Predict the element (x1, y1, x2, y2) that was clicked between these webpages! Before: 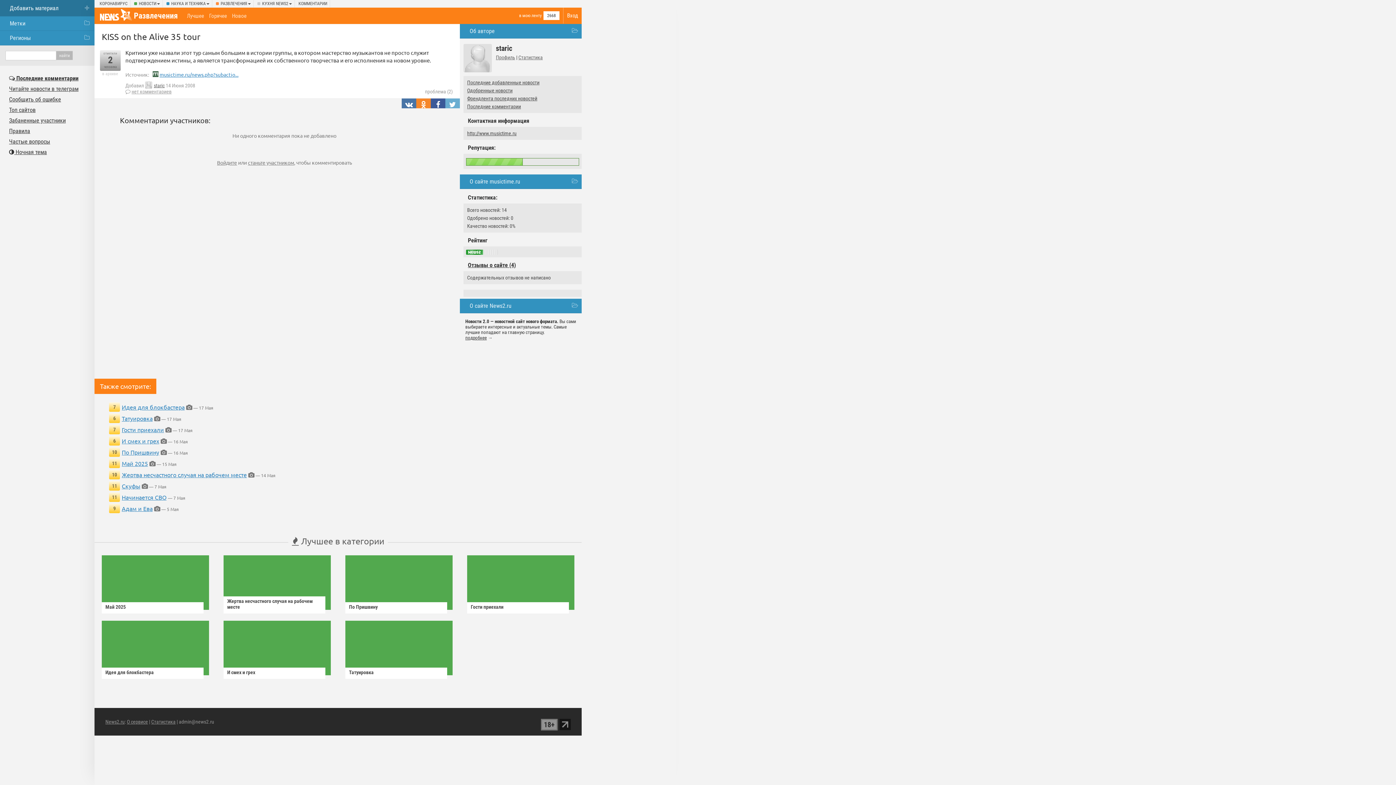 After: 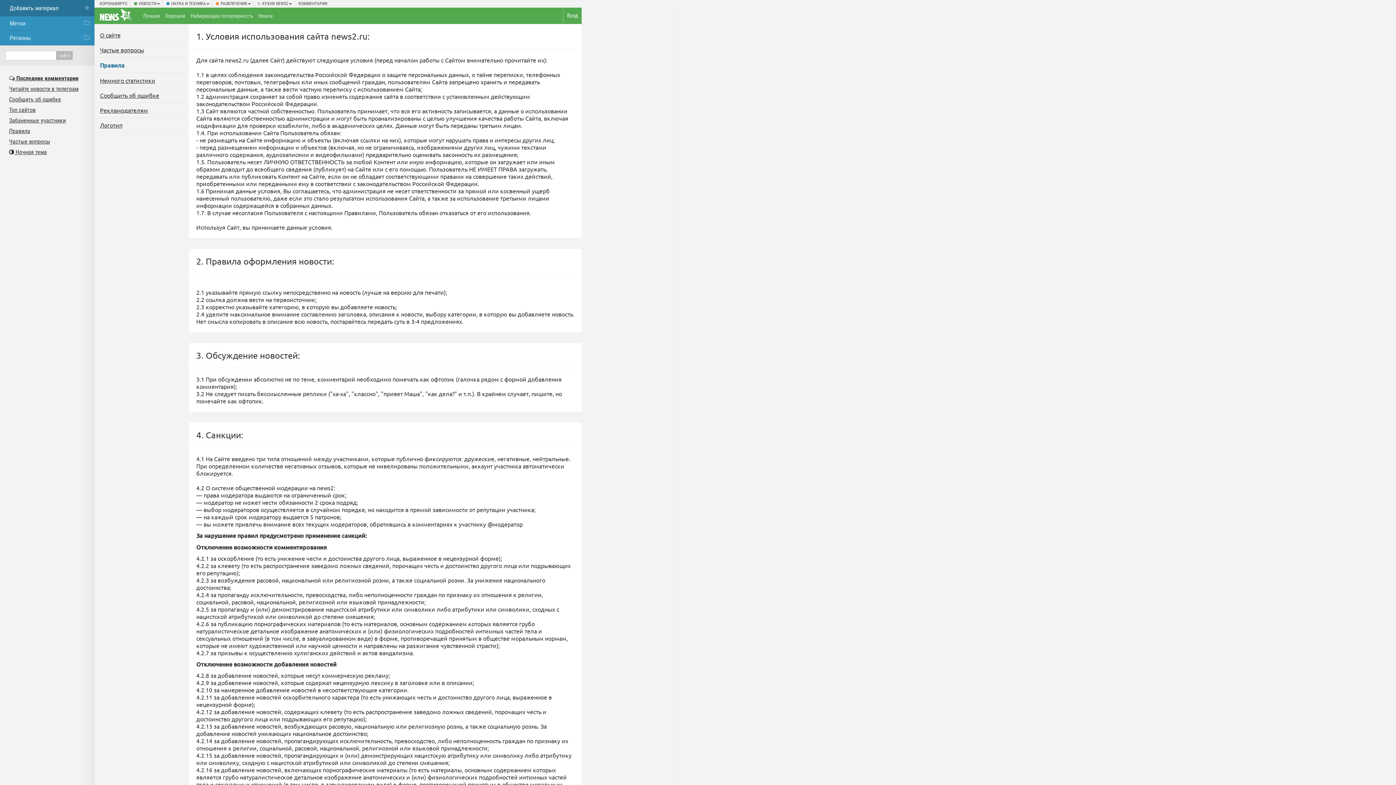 Action: bbox: (9, 127, 30, 134) label: Правила